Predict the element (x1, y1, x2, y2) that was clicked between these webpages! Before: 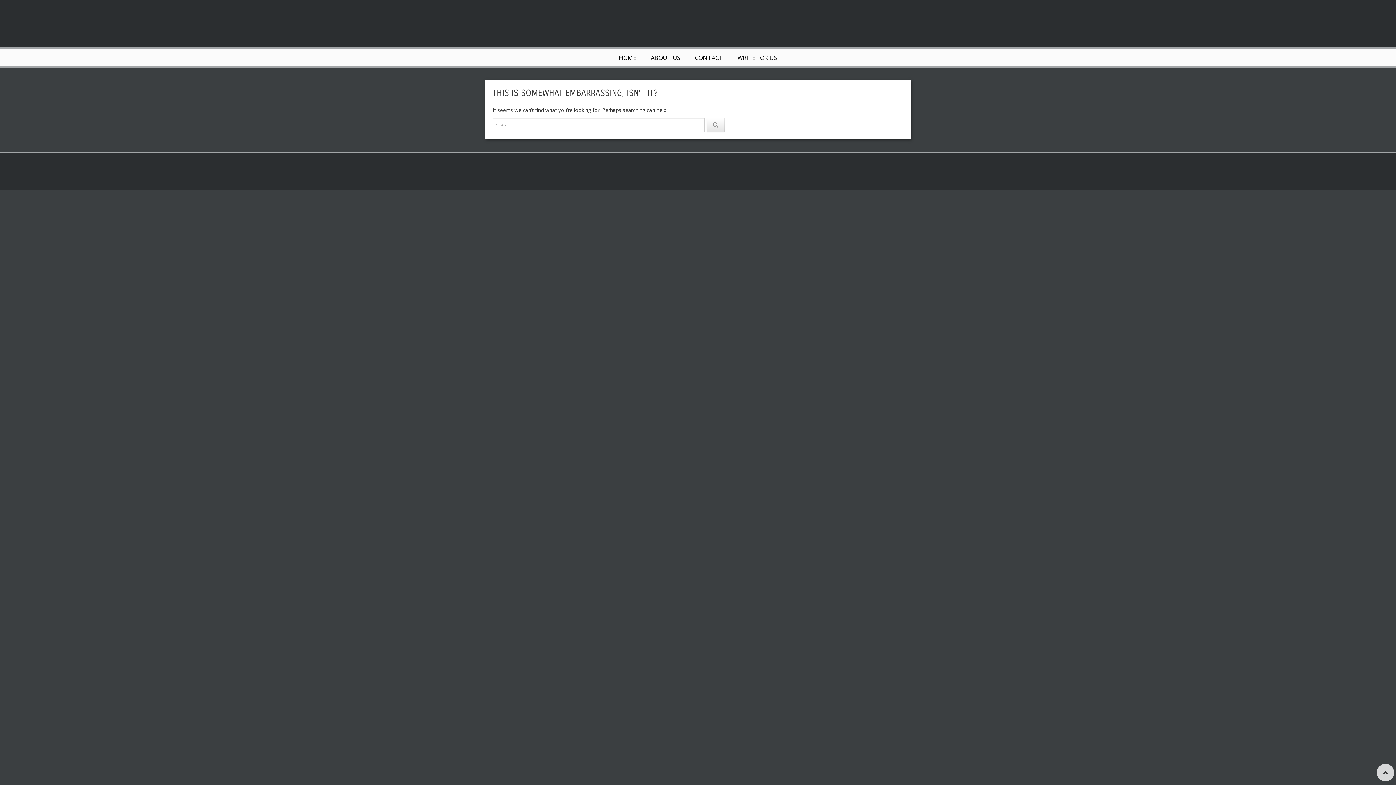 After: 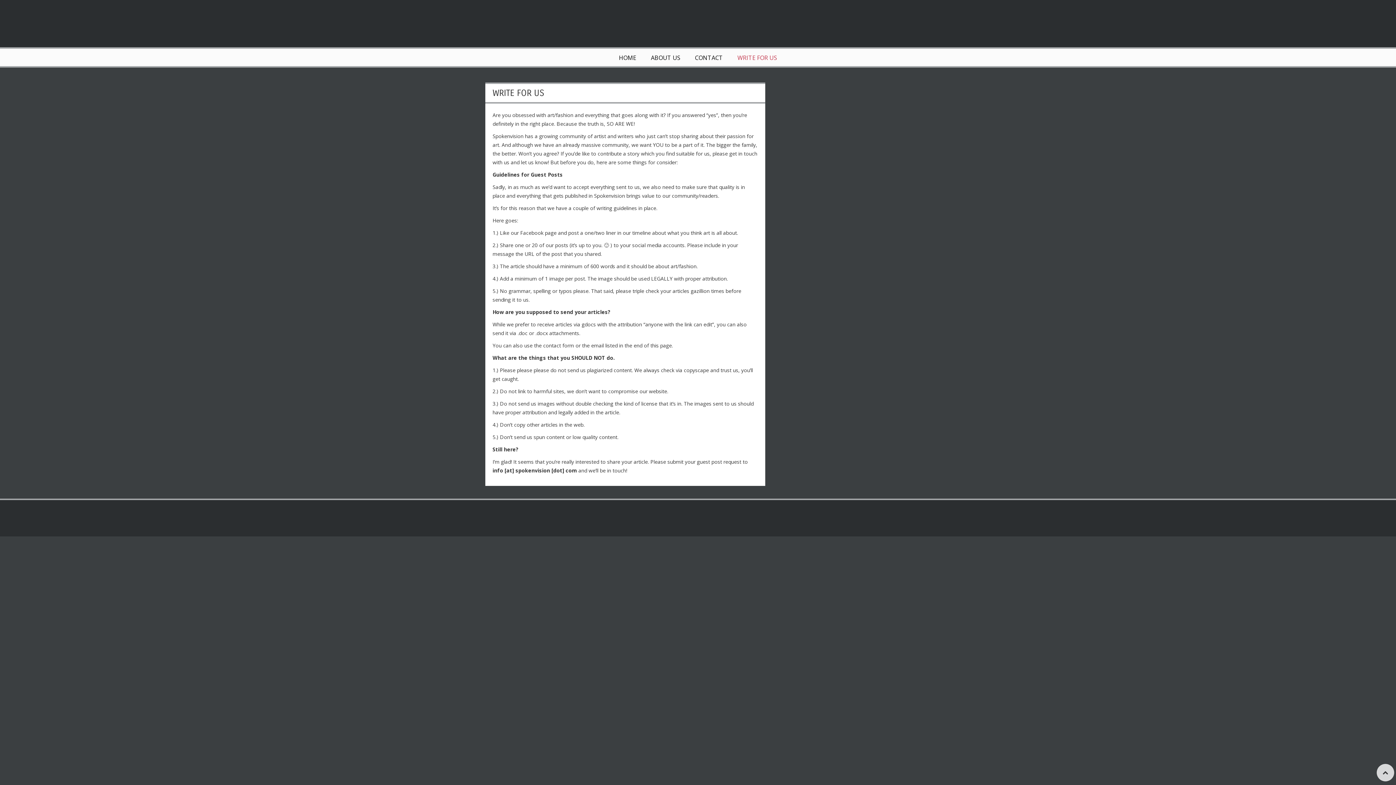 Action: bbox: (737, 54, 777, 61) label: WRITE FOR US